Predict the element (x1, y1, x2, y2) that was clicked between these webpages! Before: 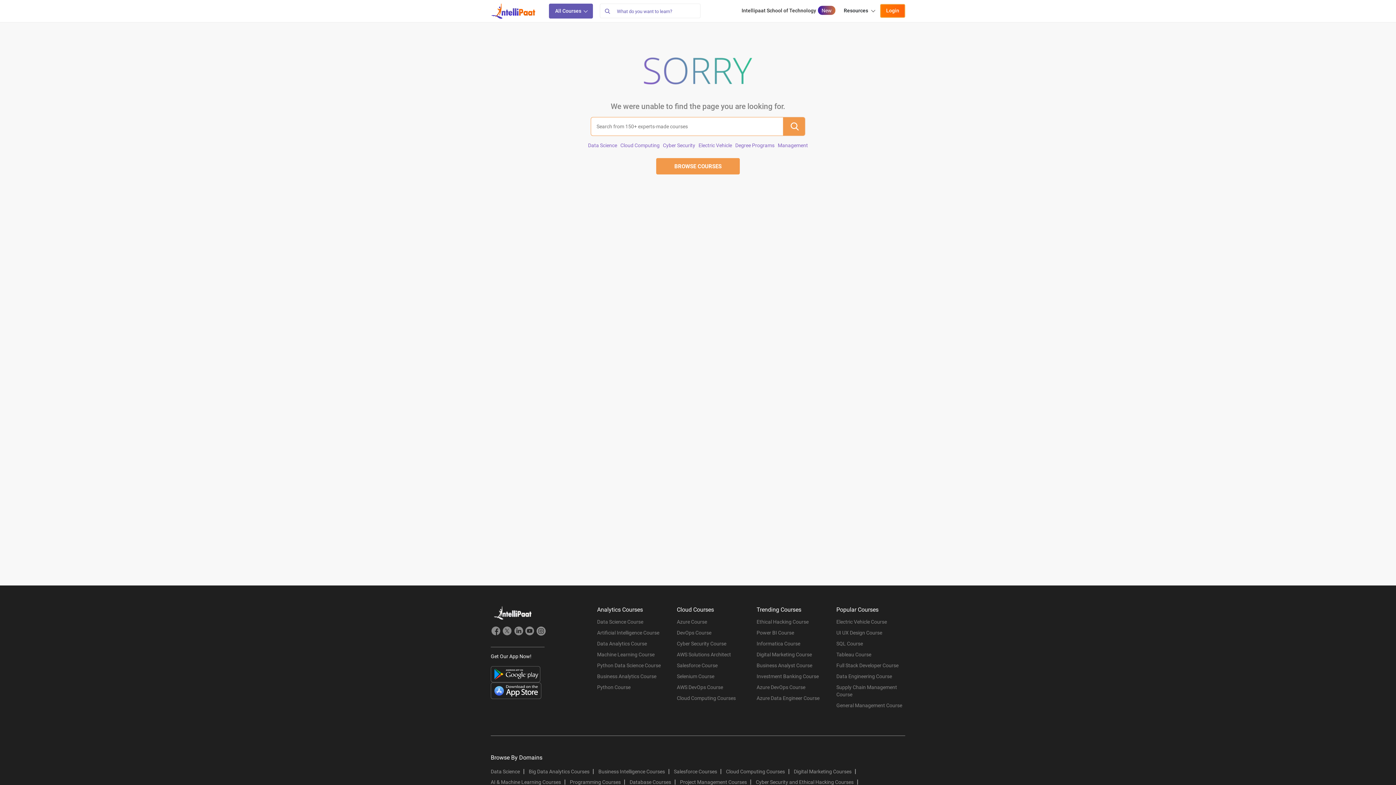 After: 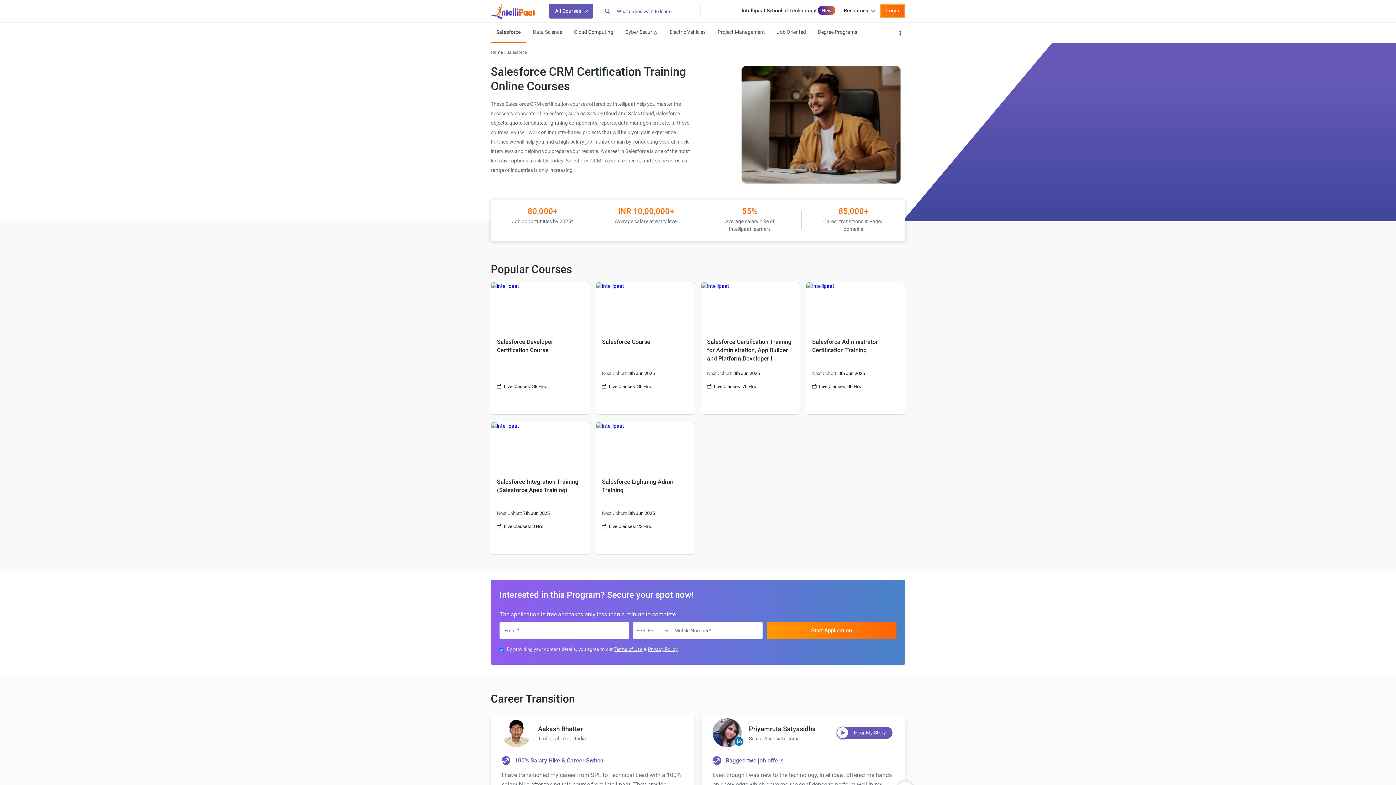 Action: bbox: (674, 769, 721, 774) label: Salesforce Courses